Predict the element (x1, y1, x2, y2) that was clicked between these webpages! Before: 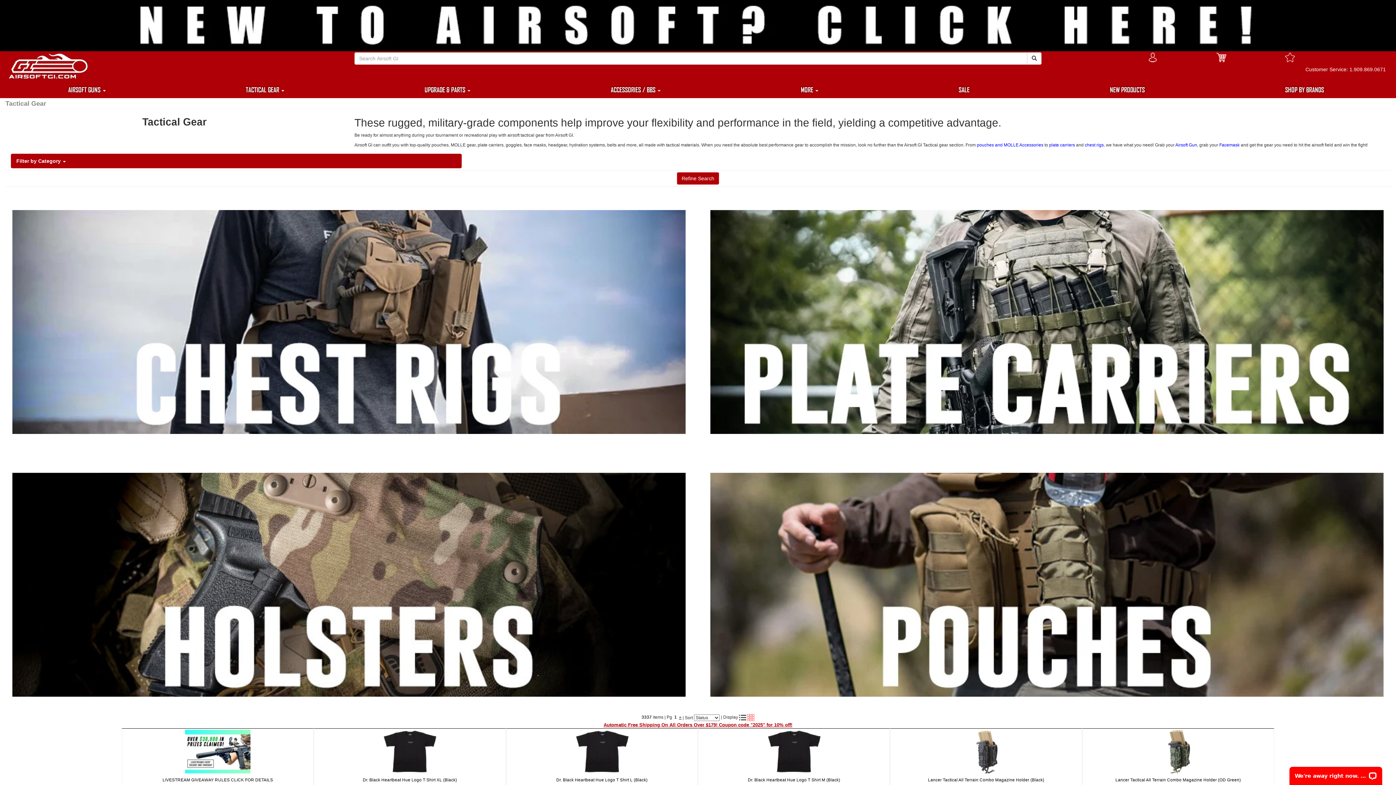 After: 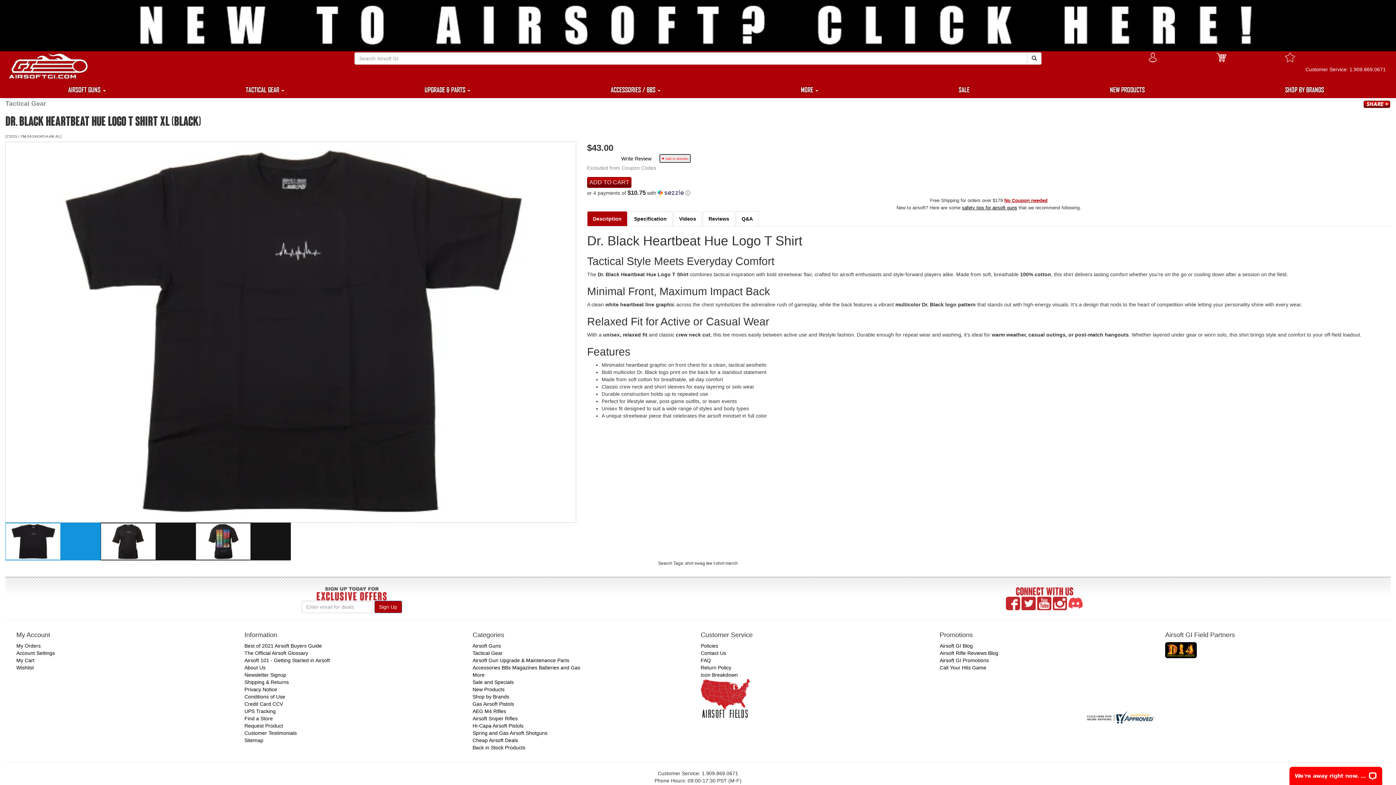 Action: bbox: (319, 730, 500, 773)